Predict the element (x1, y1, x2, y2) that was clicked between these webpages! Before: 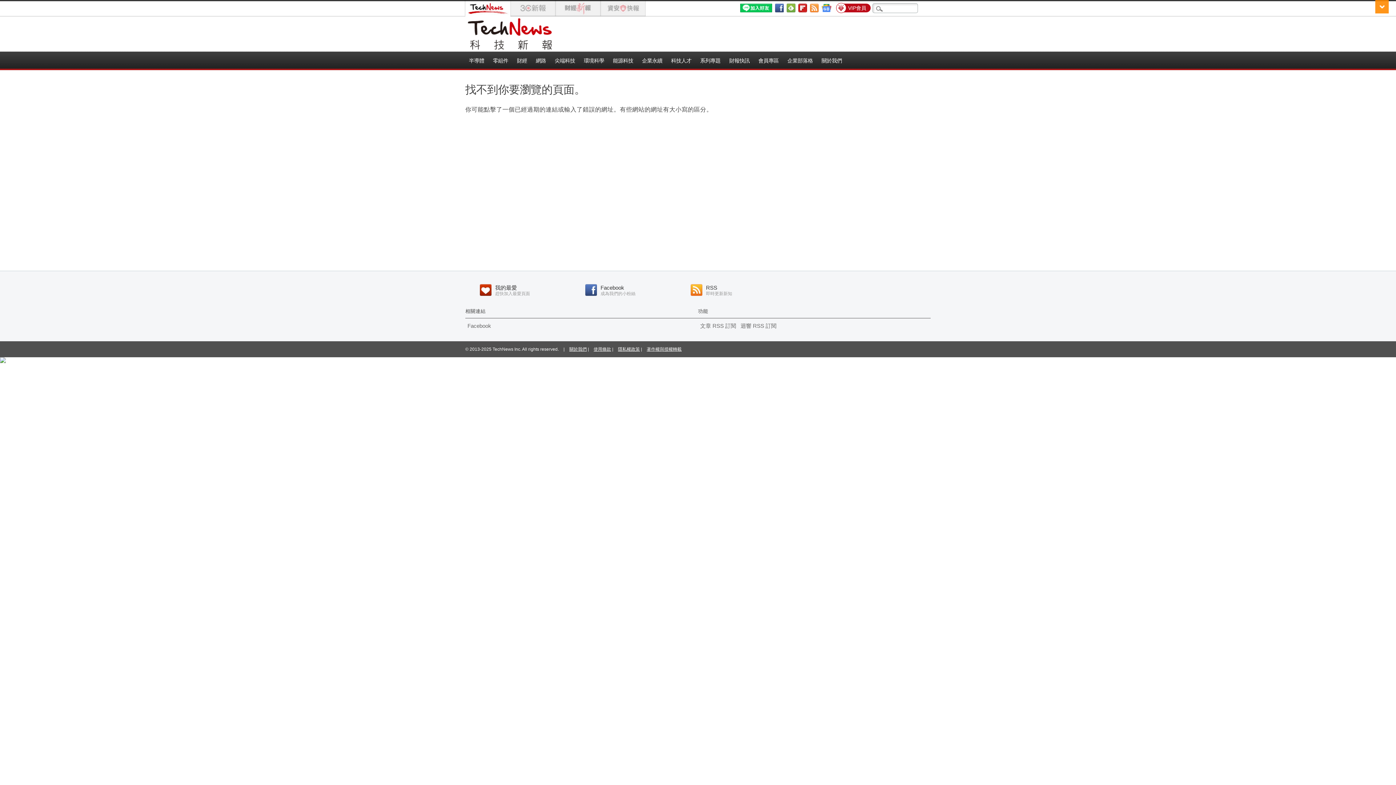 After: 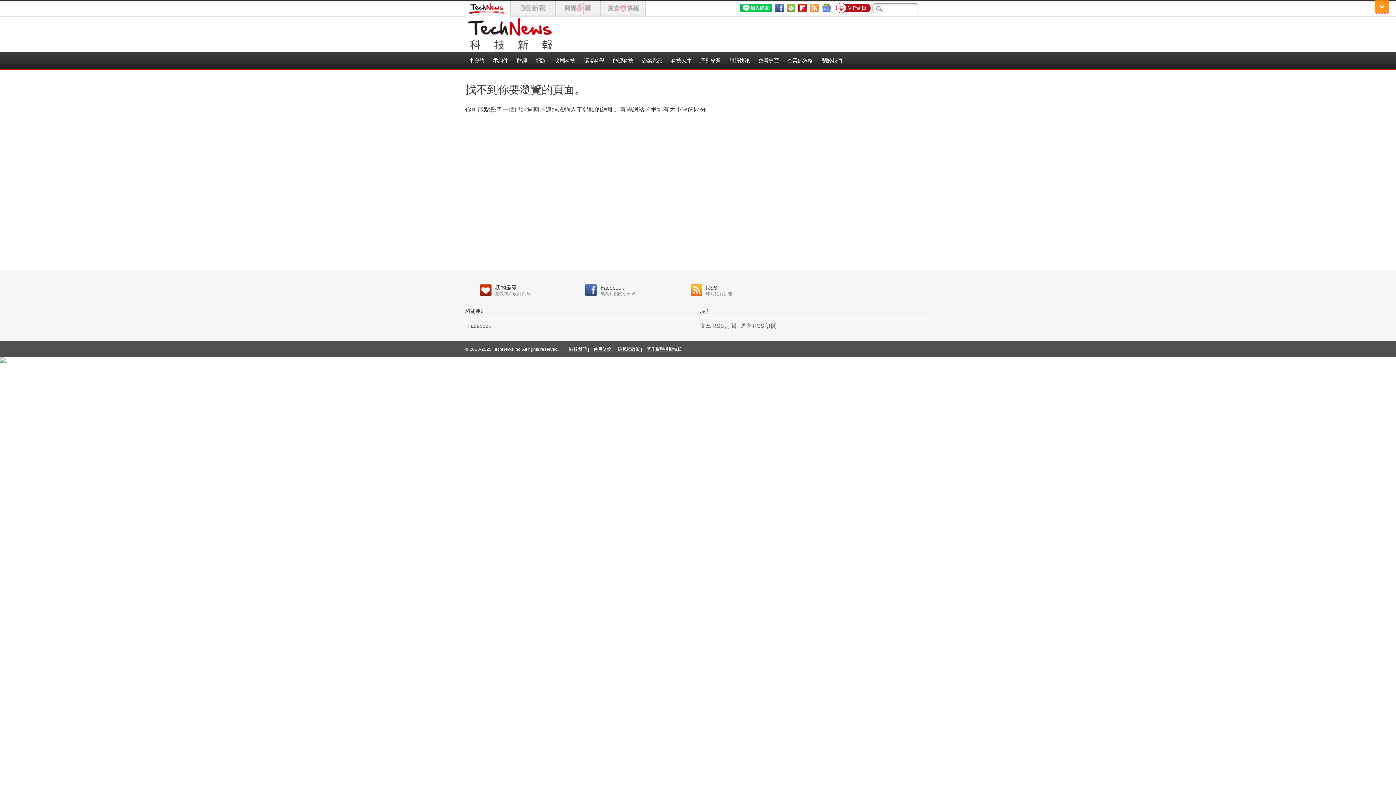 Action: bbox: (1375, 0, 1389, 13)